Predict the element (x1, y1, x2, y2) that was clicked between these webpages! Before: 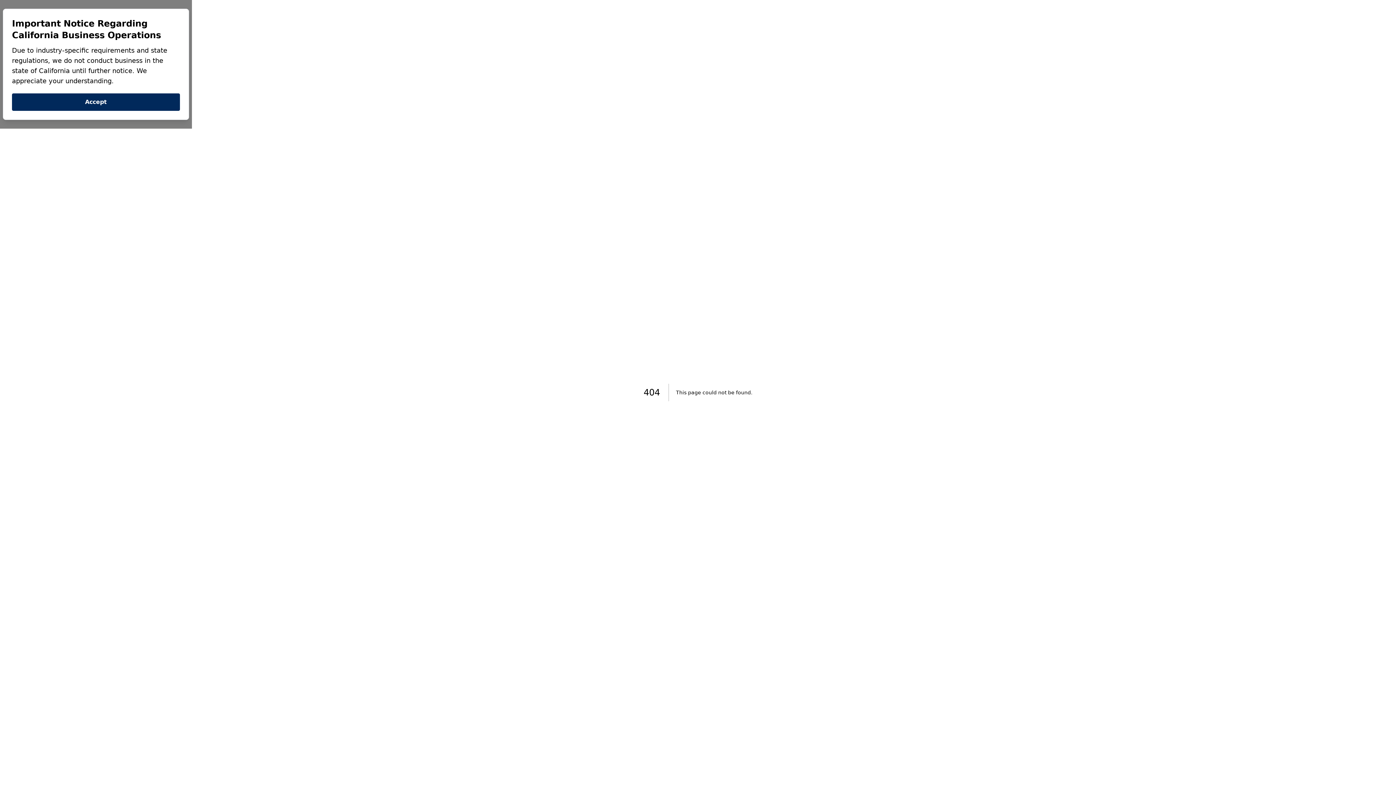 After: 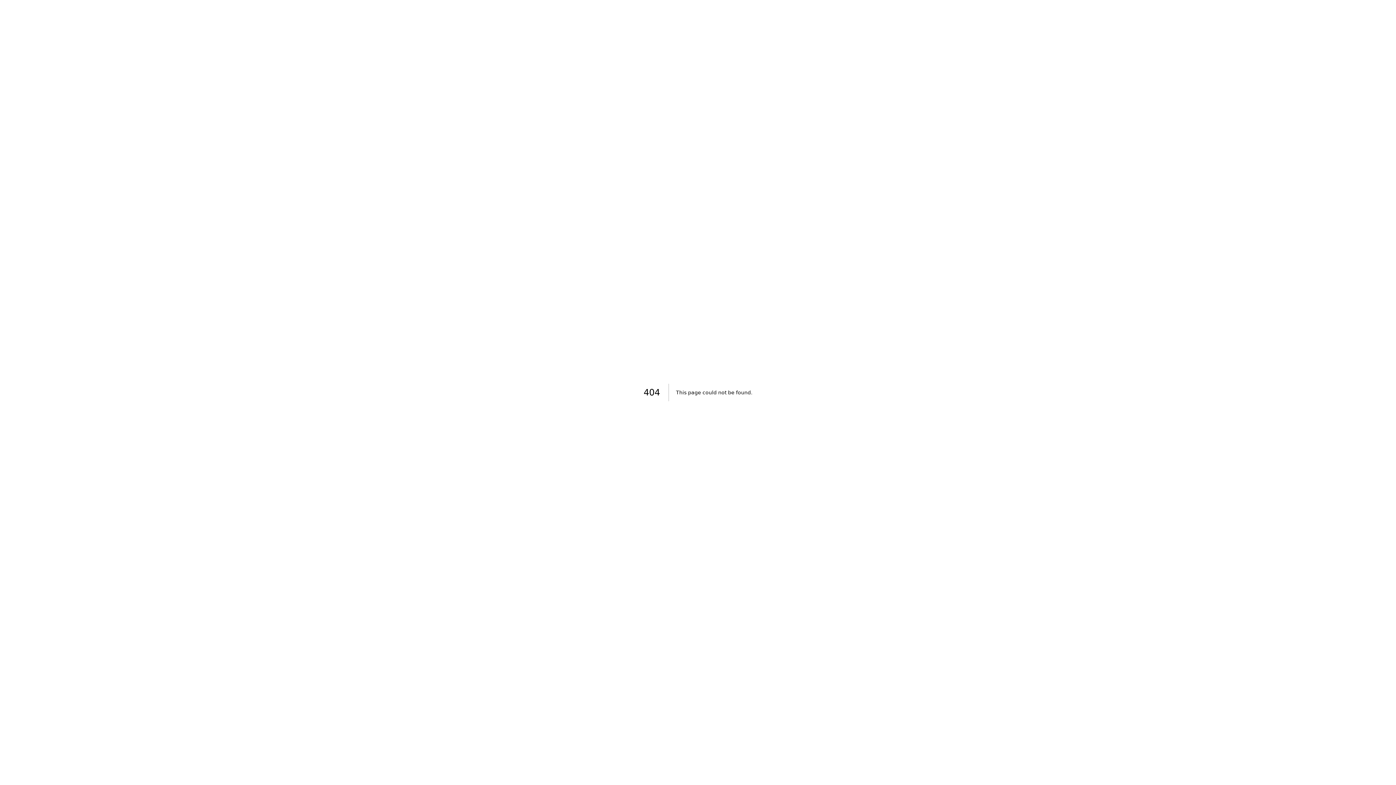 Action: label: Accept bbox: (12, 93, 180, 110)